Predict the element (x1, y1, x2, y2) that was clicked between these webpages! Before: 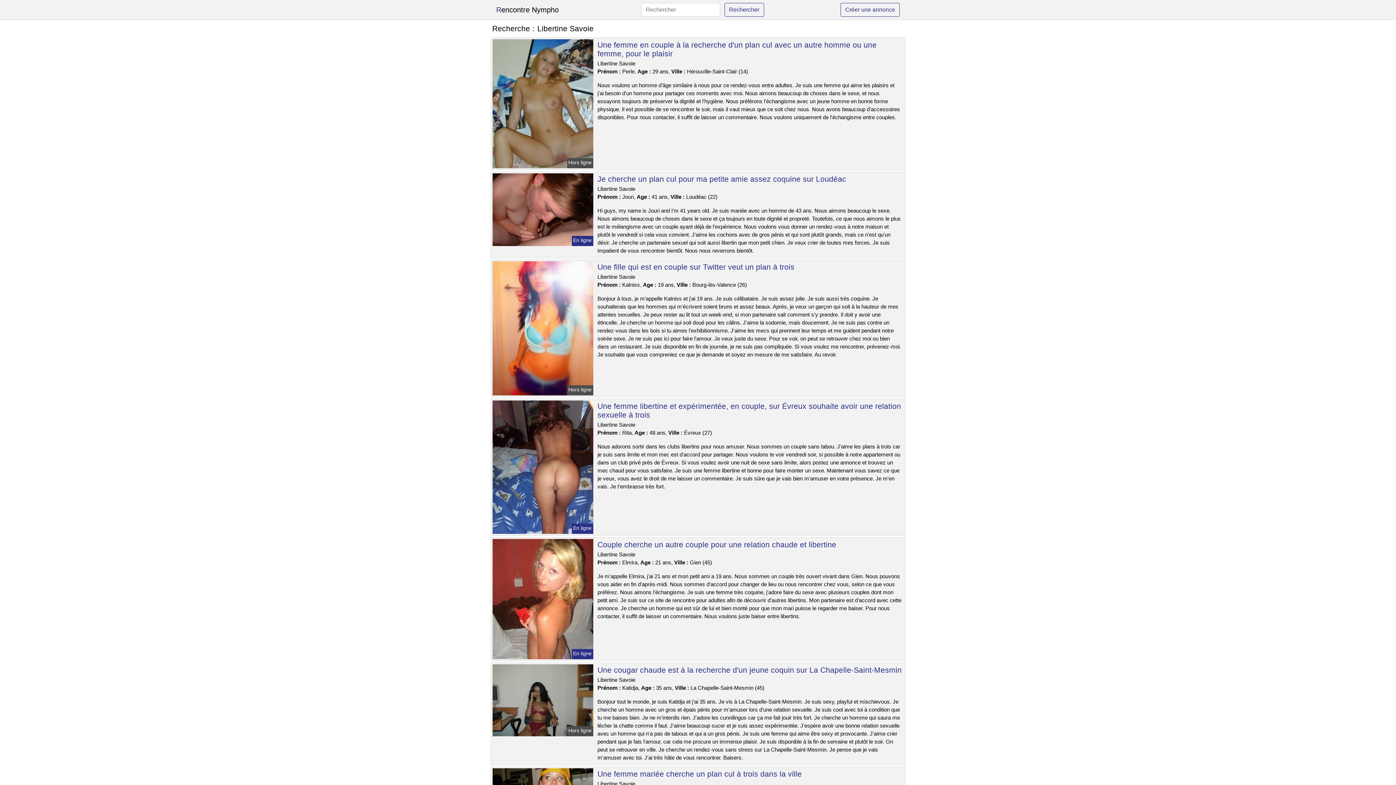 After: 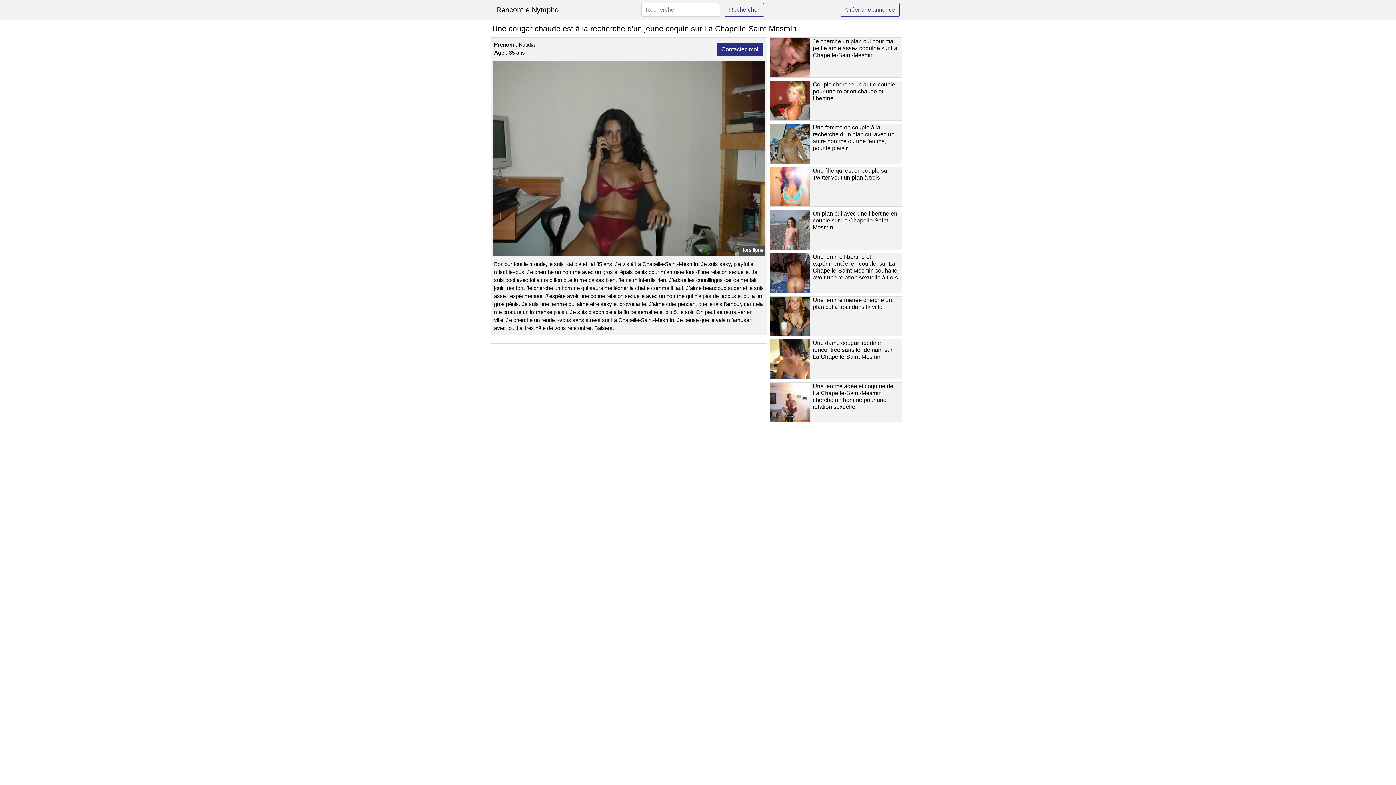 Action: label: Une cougar chaude est à la recherche d'un jeune coquin sur La Chapelle-Saint-Mesmin bbox: (597, 666, 902, 674)